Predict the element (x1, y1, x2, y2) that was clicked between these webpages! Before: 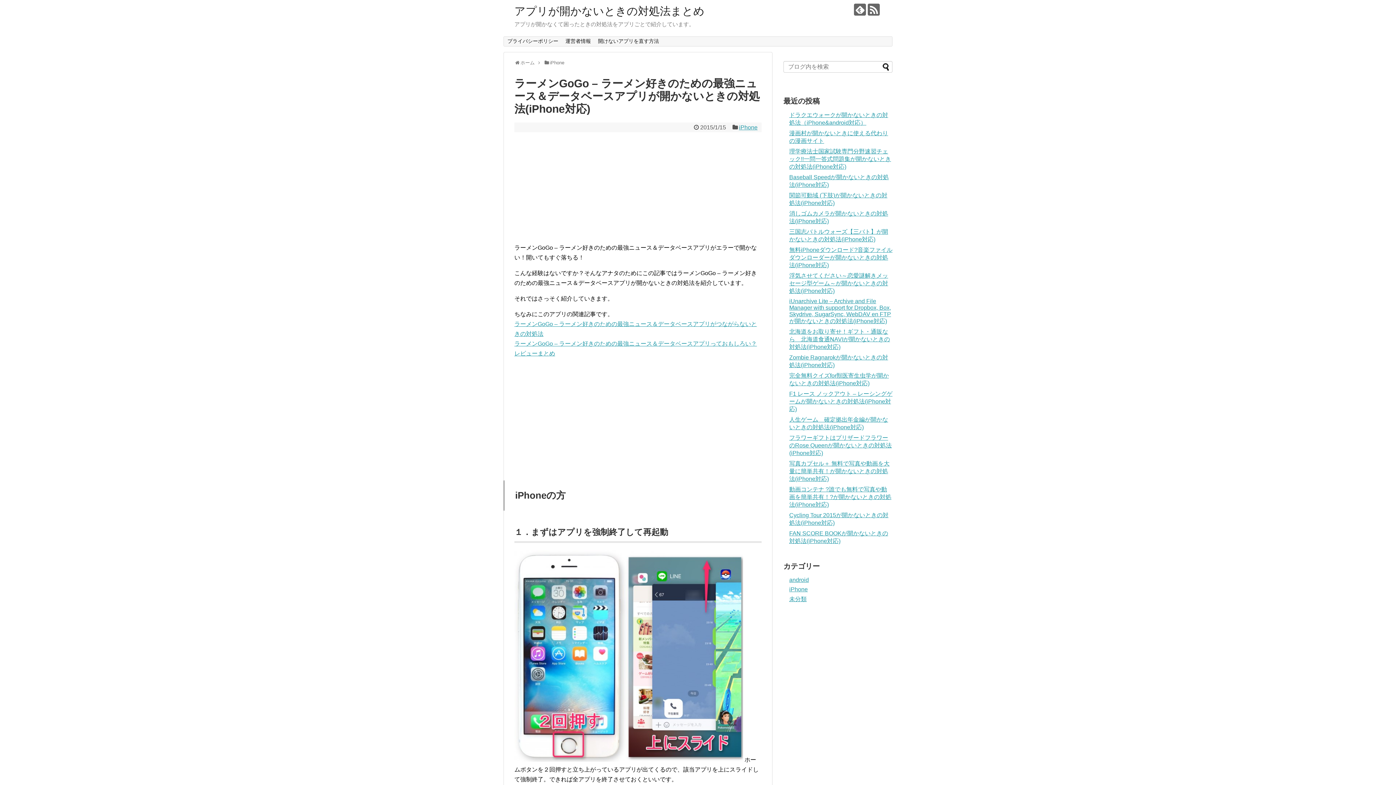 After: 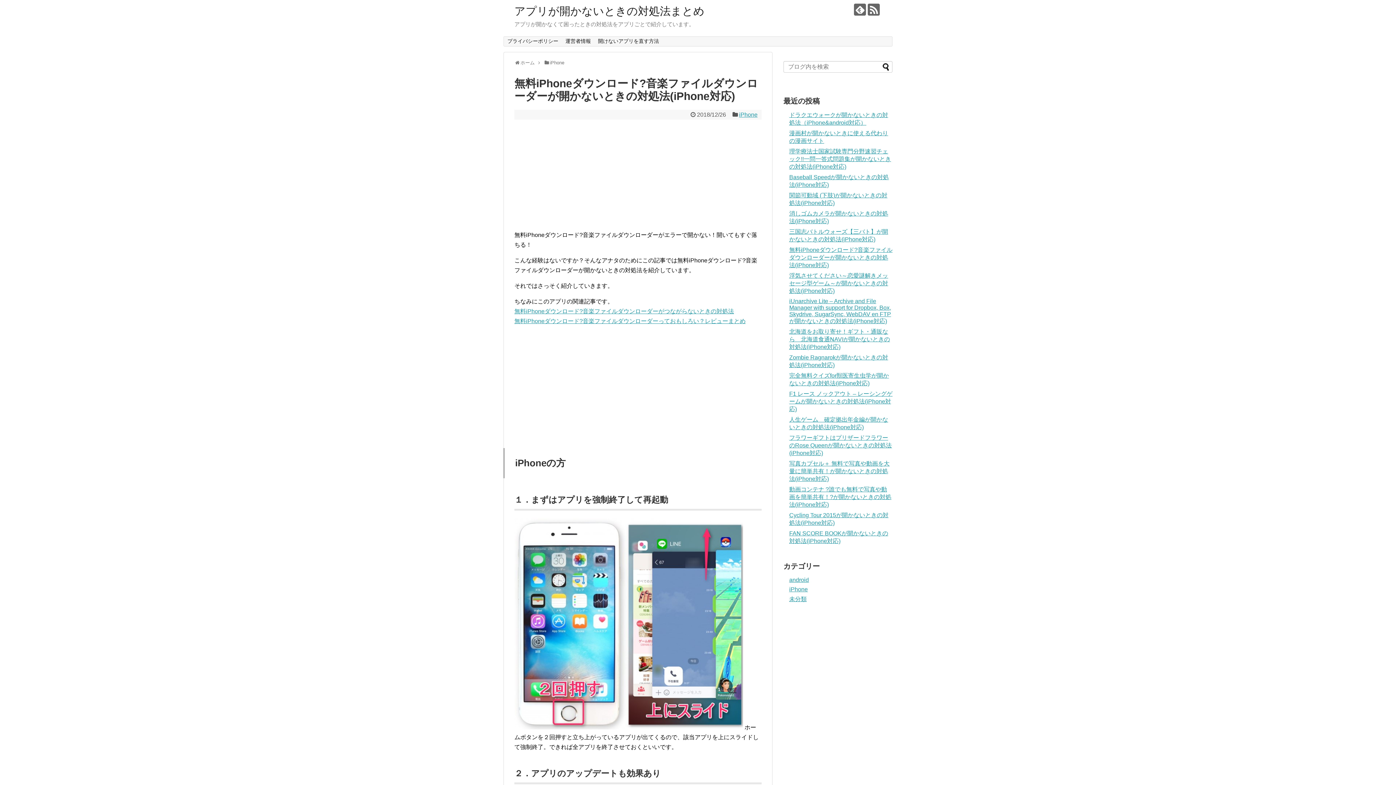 Action: label: 無料iPhoneダウンロード?音楽ファイルダウンローダーが開かないときの対処法(iPhone対応) bbox: (789, 247, 892, 268)